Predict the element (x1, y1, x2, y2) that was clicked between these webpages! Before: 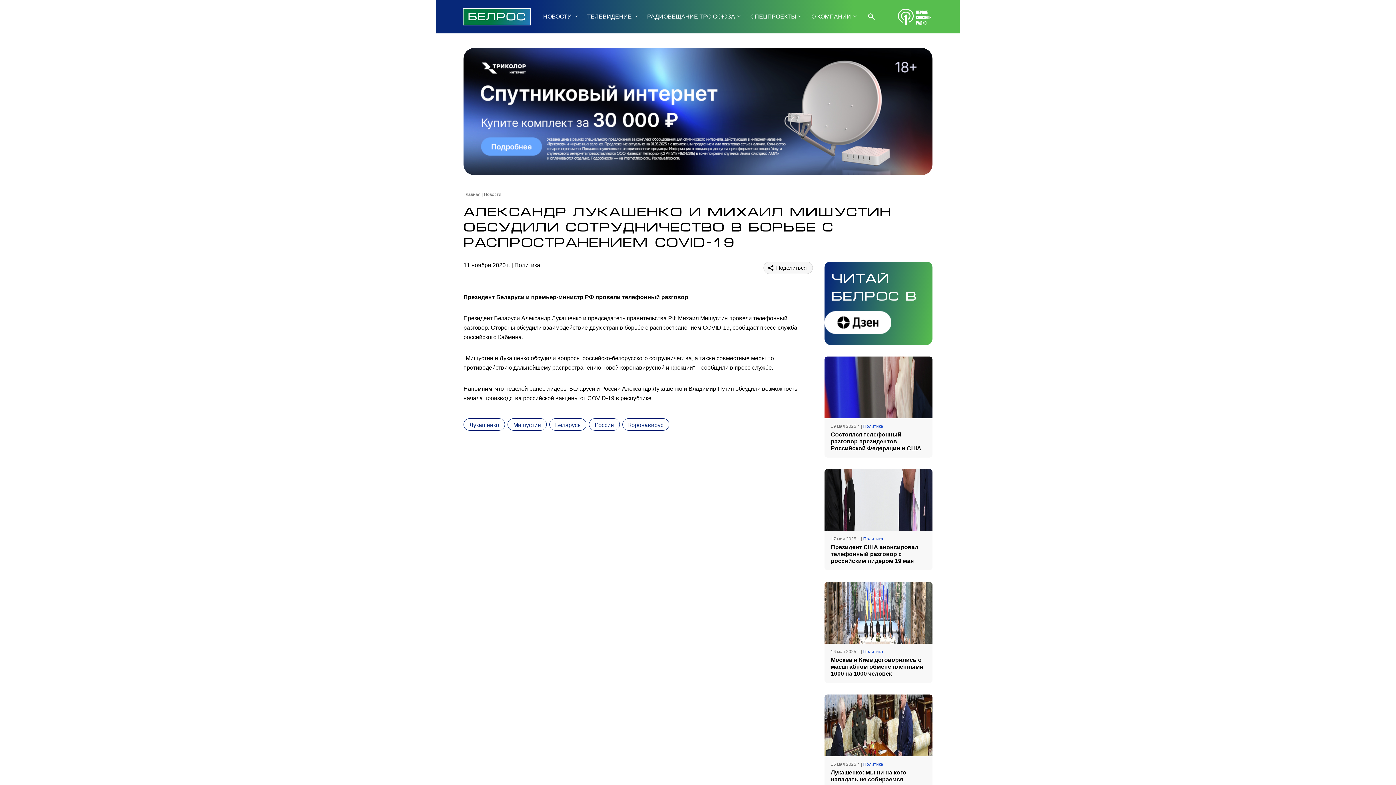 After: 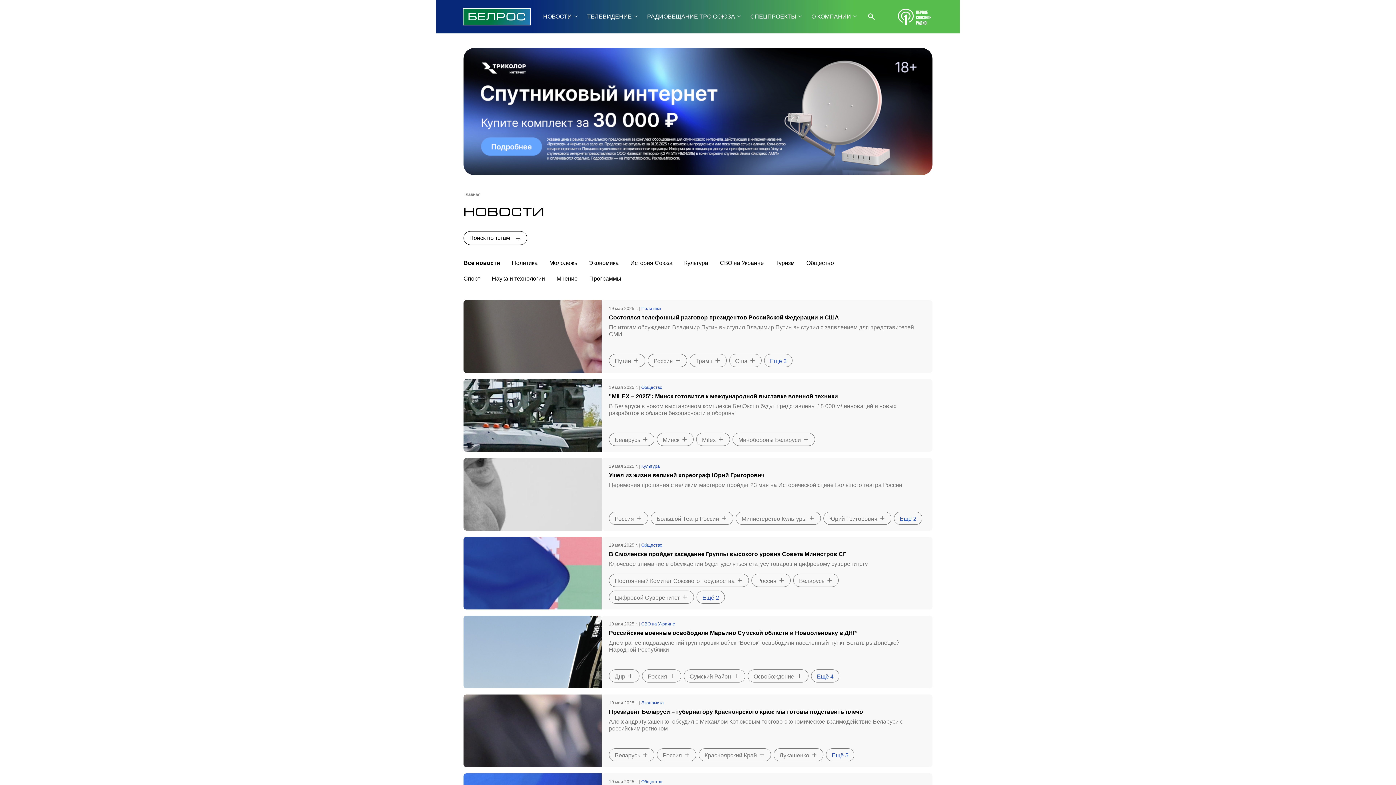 Action: label: Новости bbox: (484, 192, 501, 197)